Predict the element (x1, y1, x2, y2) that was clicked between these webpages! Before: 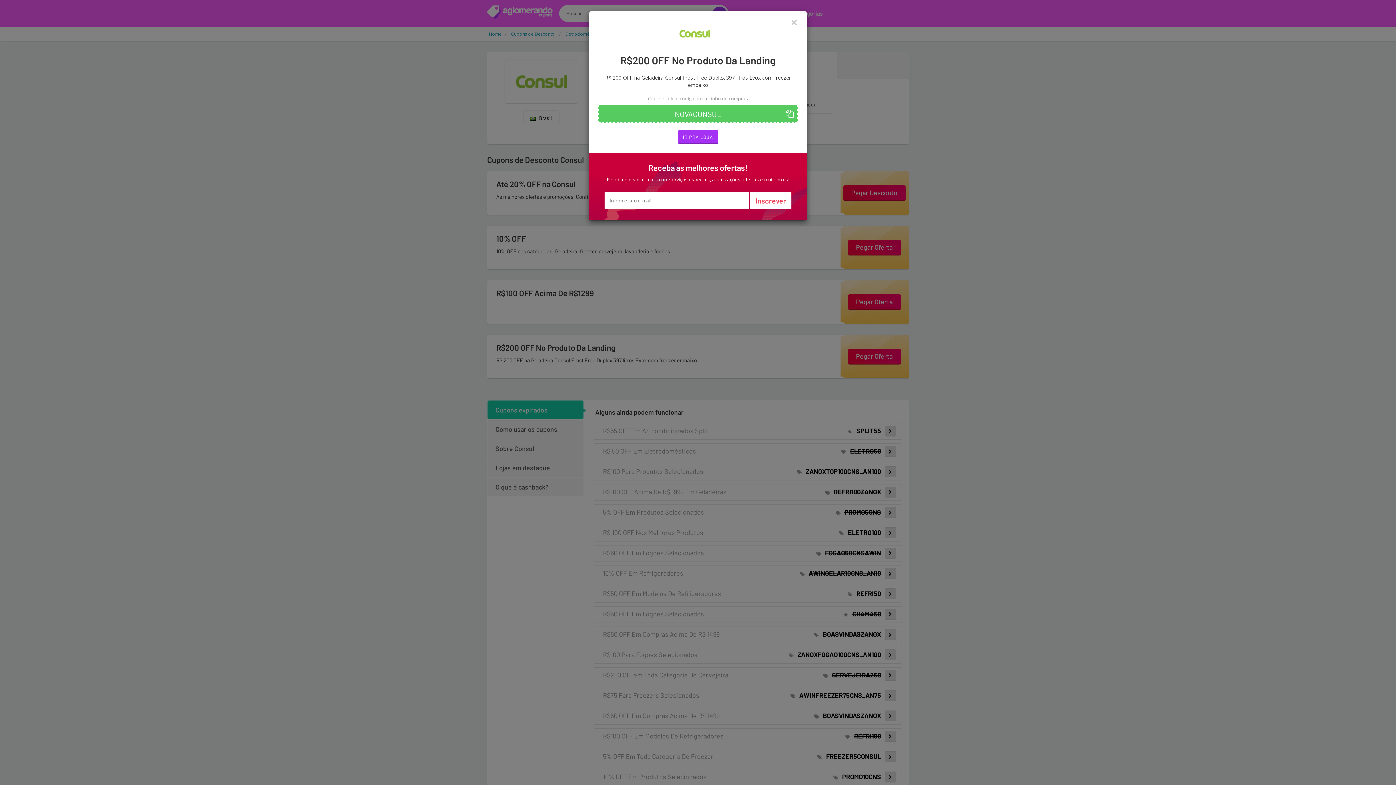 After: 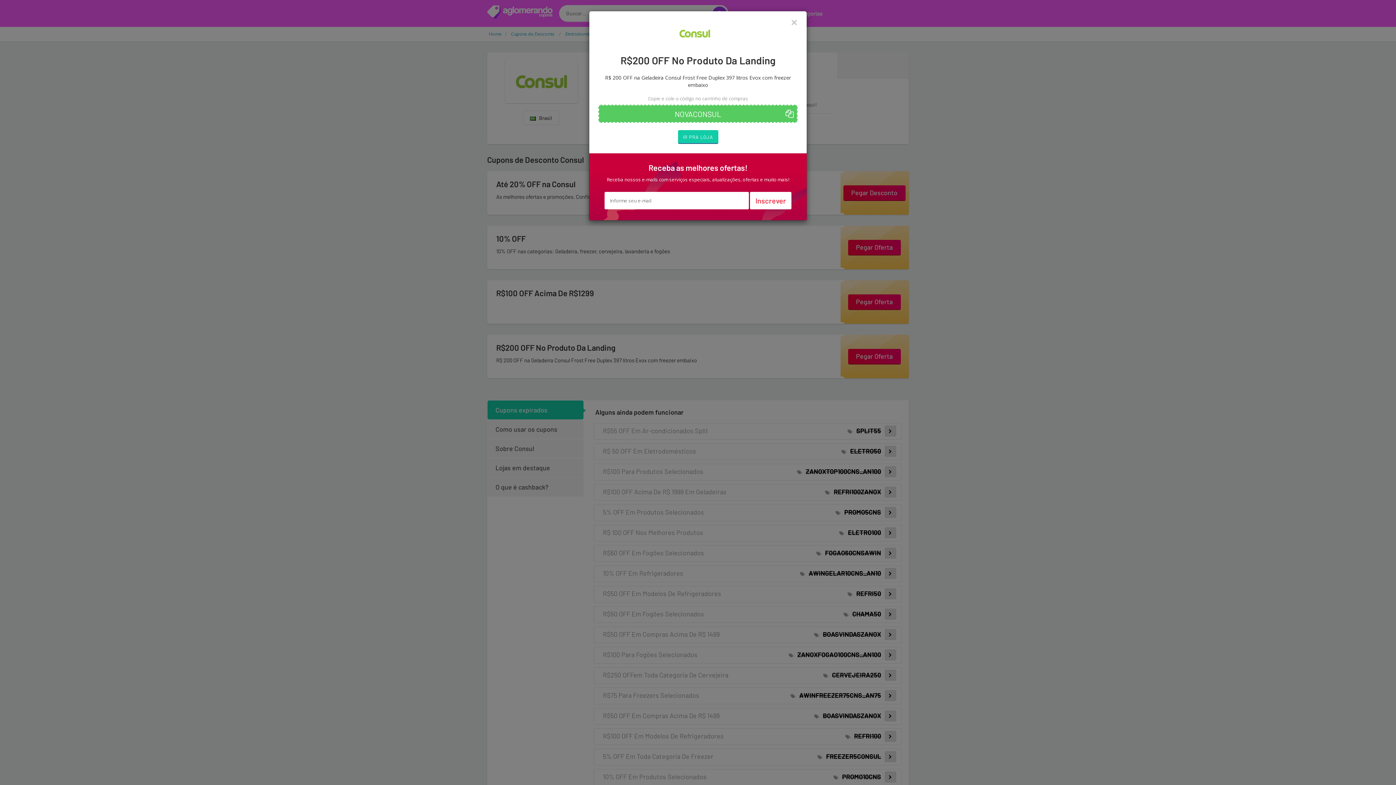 Action: bbox: (678, 130, 718, 144) label: IR PRA LOJA